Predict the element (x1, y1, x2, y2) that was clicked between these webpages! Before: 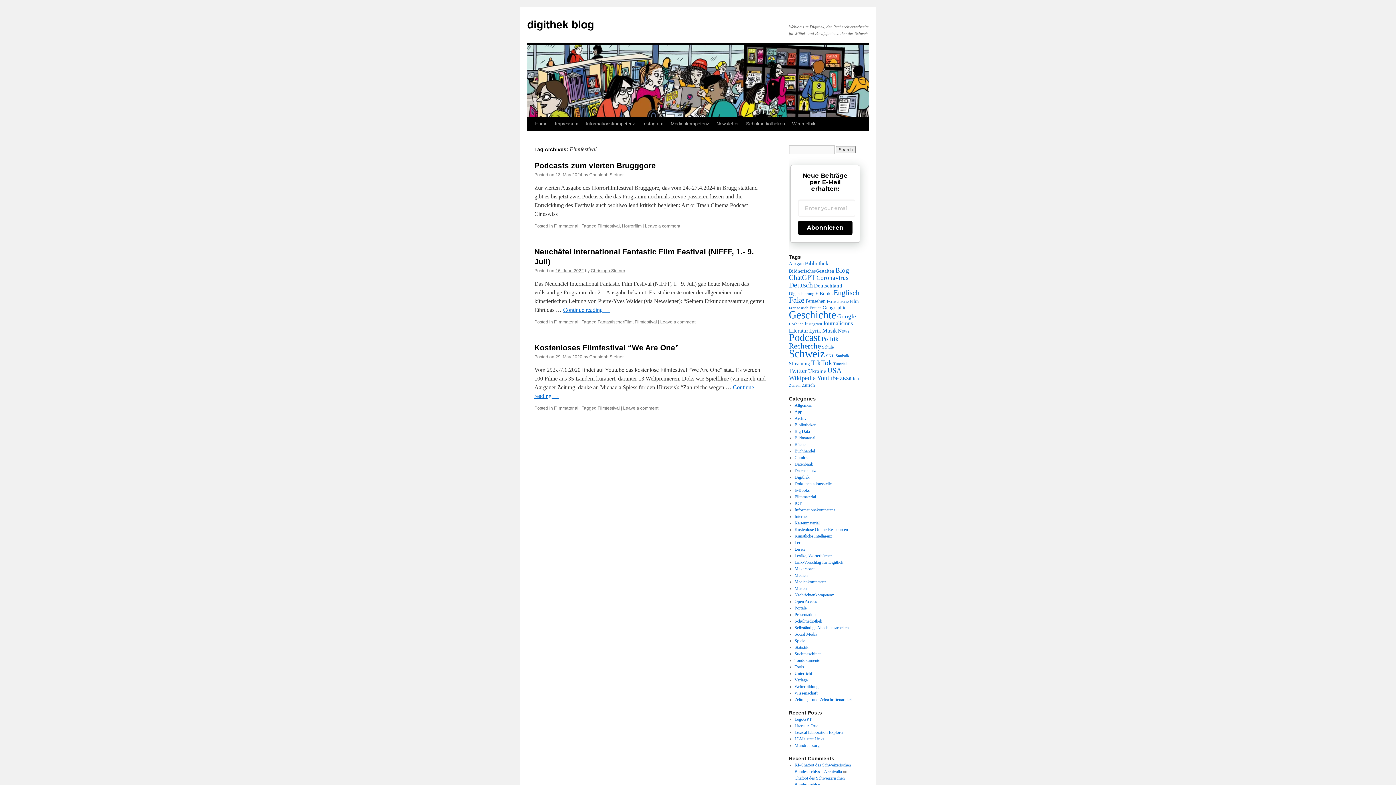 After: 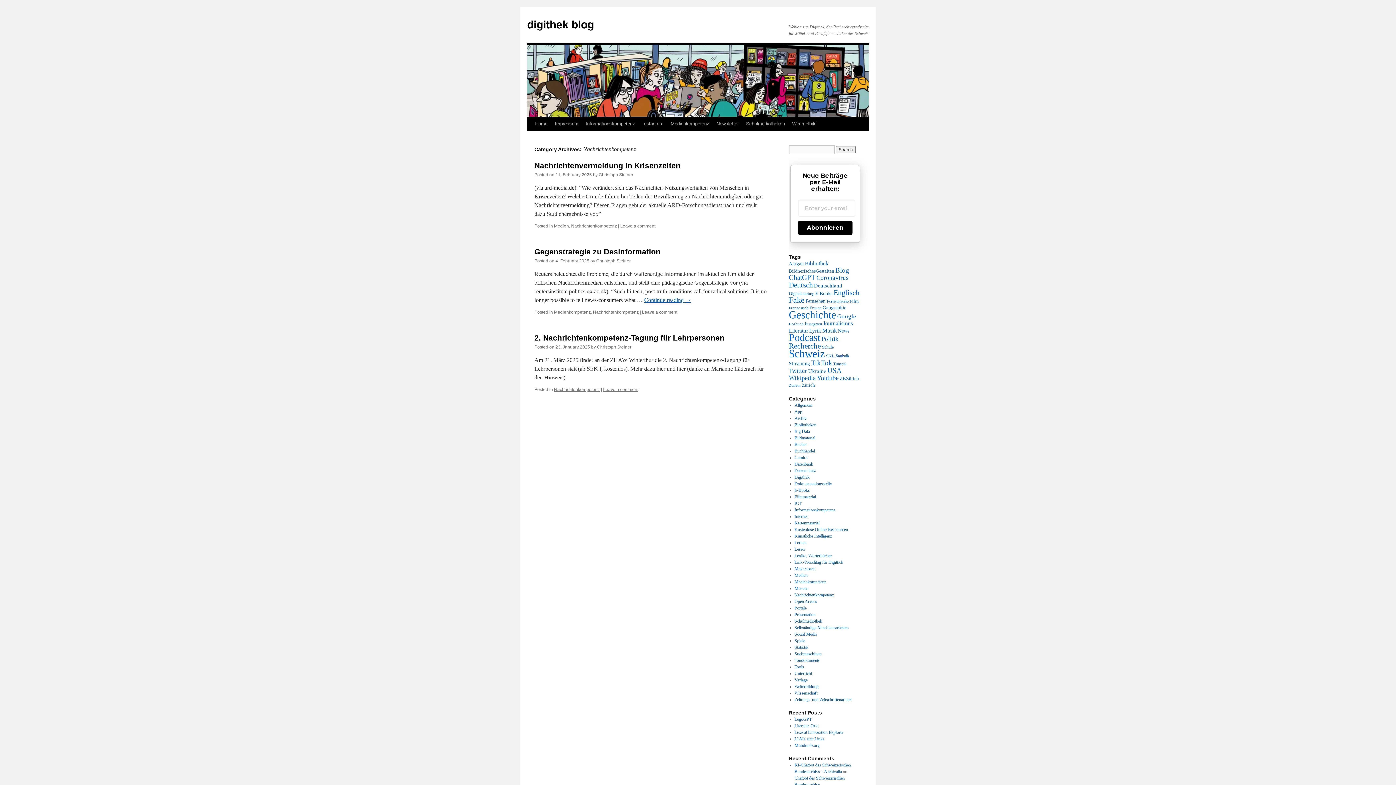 Action: bbox: (794, 592, 834, 597) label: Nachrichtenkompetenz